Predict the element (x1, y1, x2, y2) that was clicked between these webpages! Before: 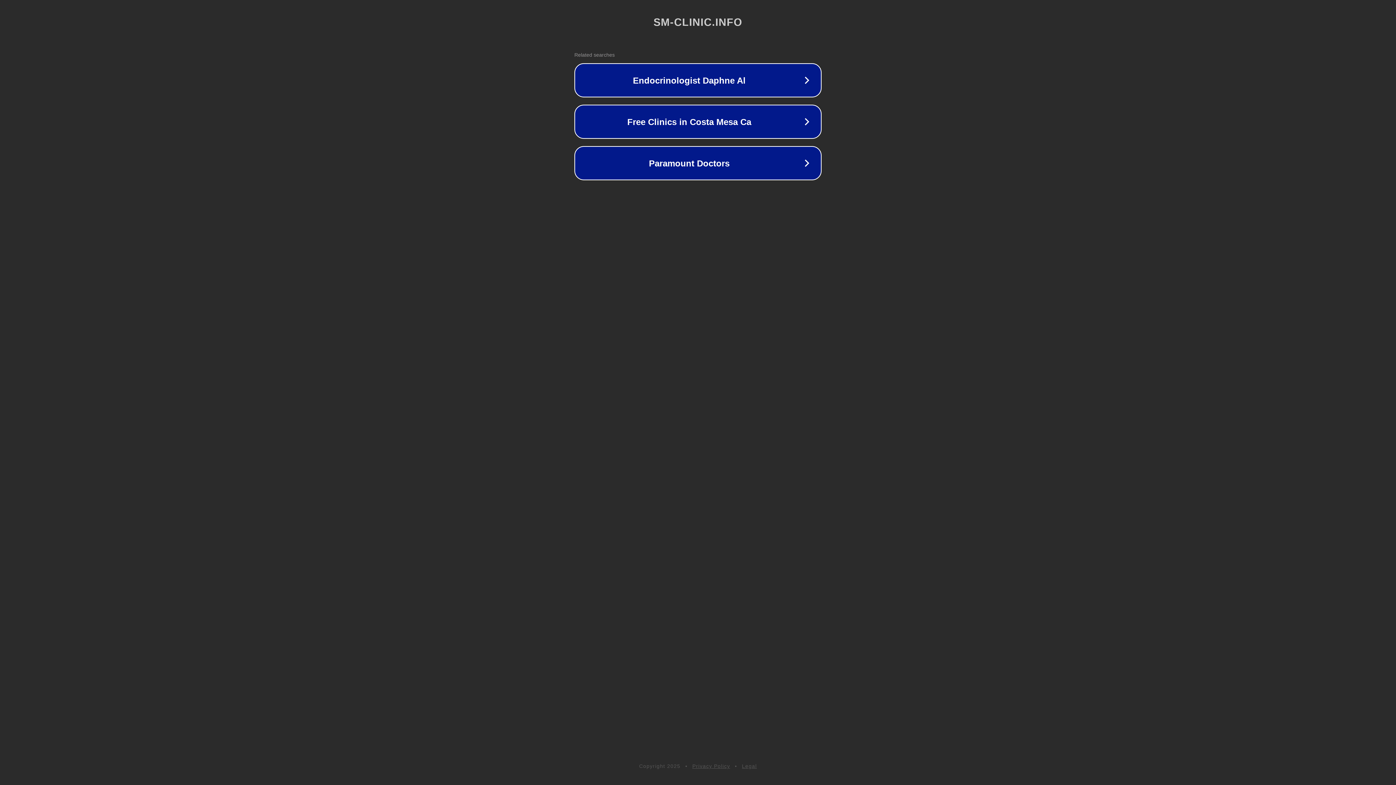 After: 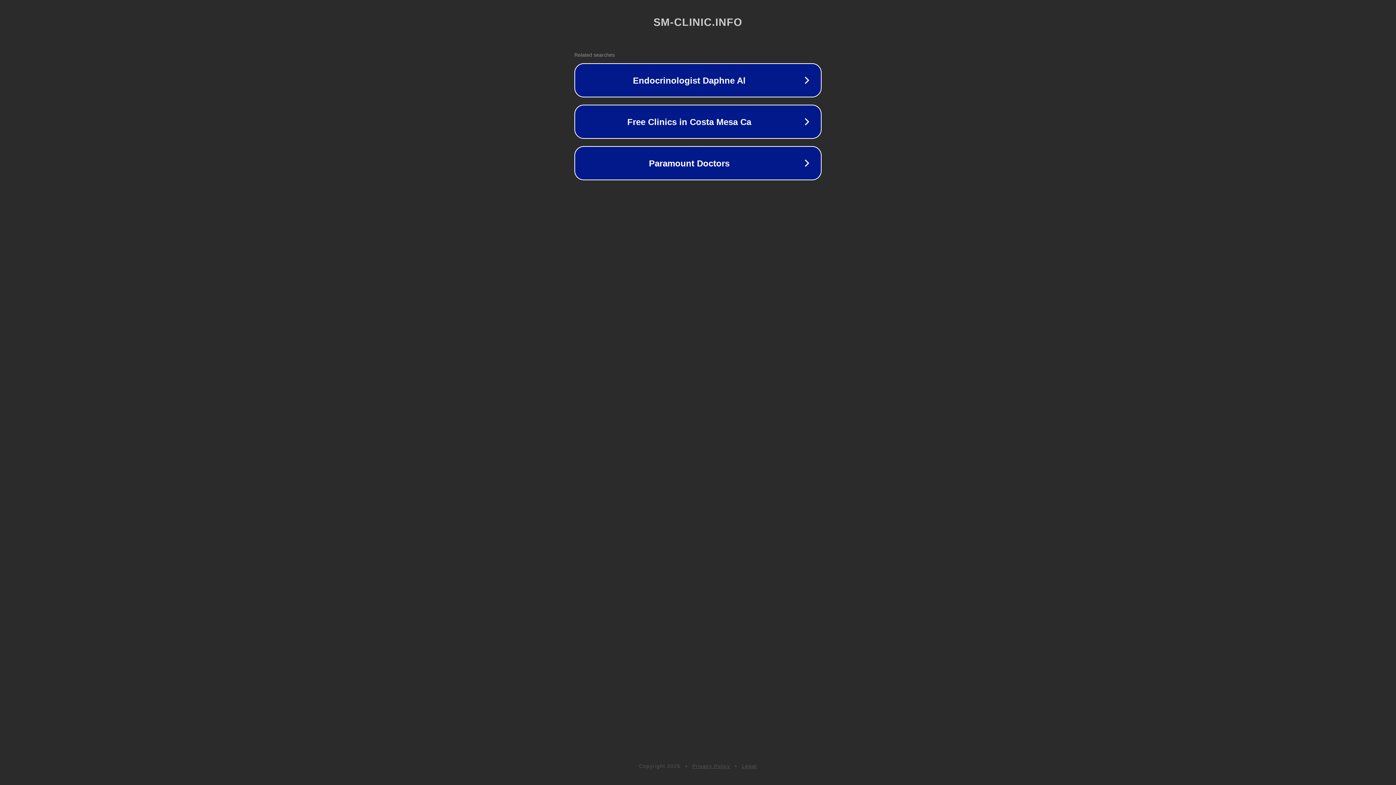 Action: bbox: (742, 763, 757, 769) label: Legal